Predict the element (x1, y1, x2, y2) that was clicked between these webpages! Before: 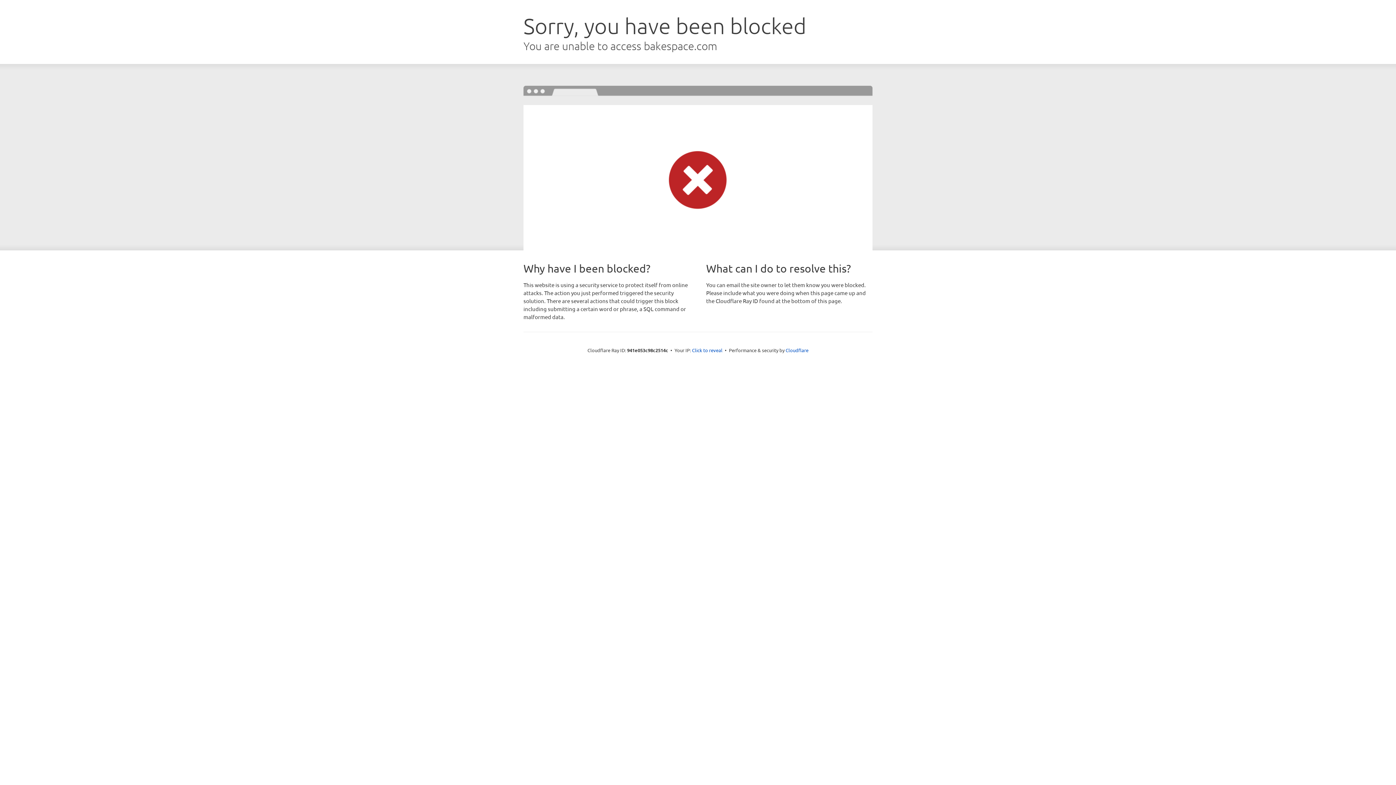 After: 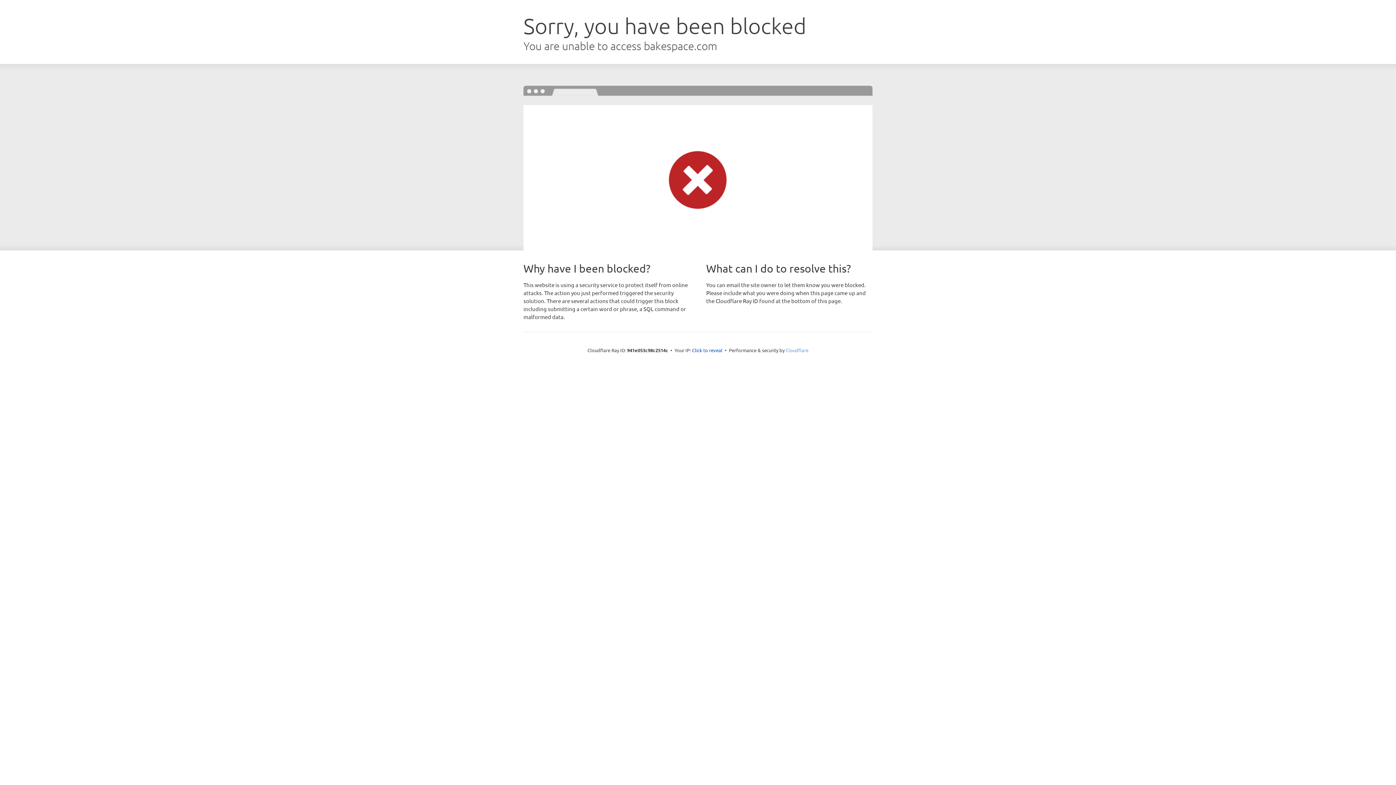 Action: label: Cloudflare bbox: (785, 347, 808, 353)